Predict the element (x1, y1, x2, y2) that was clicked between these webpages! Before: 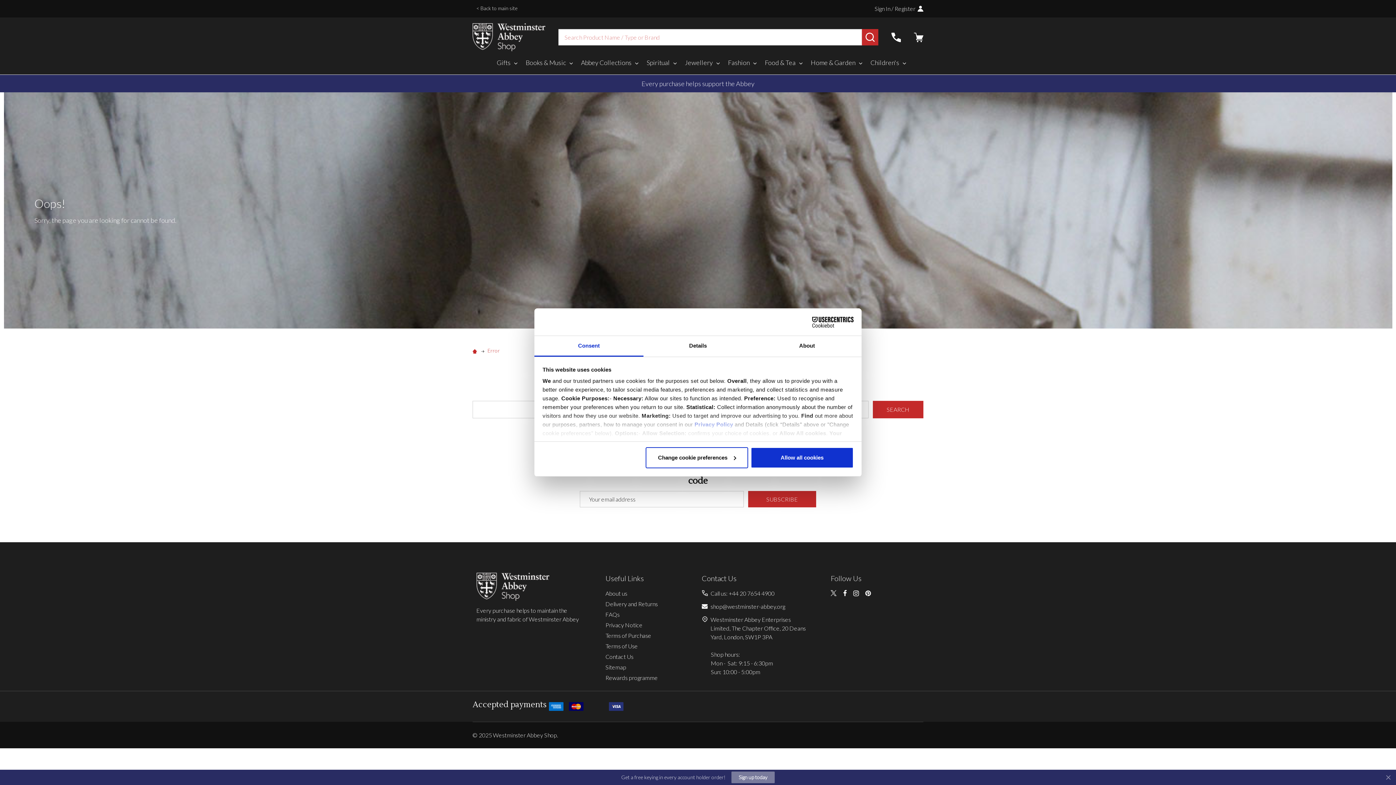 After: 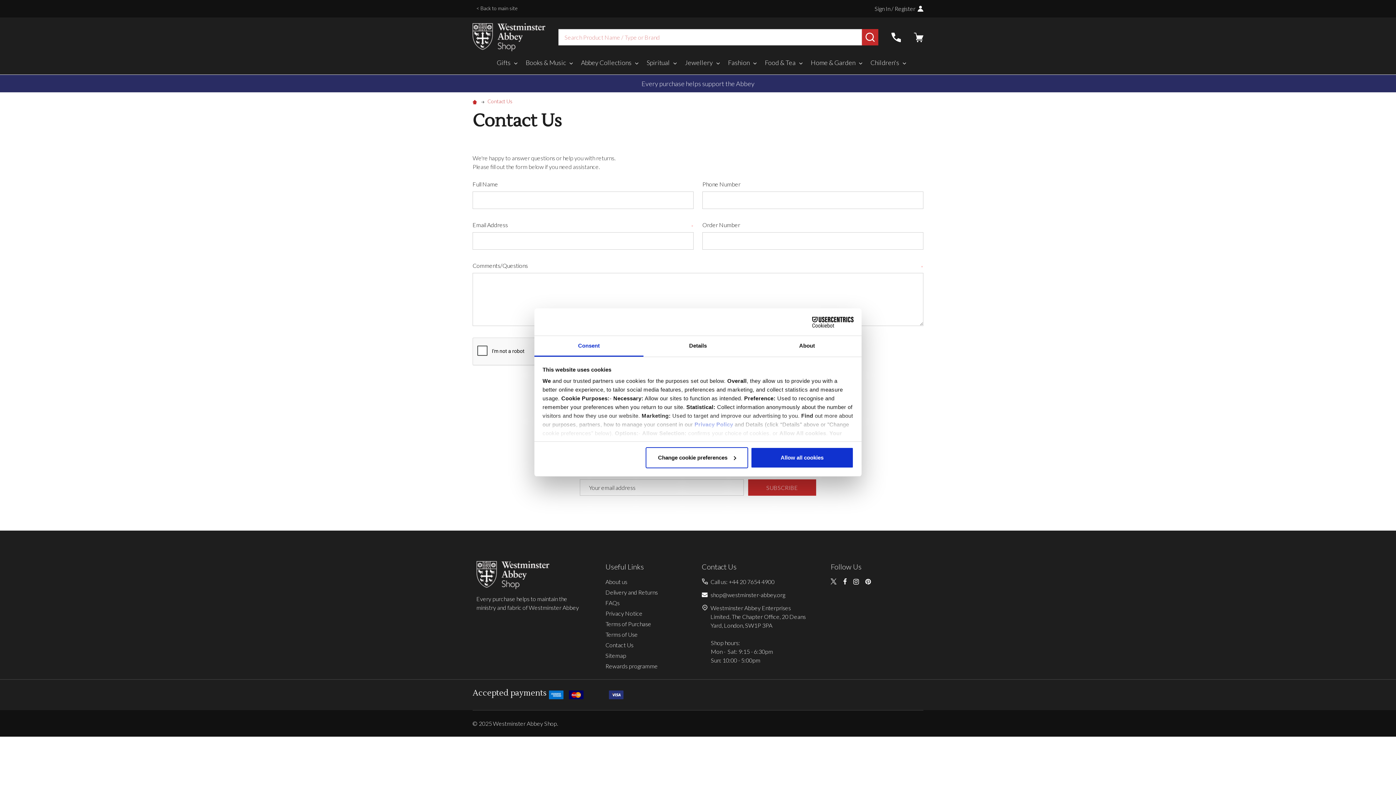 Action: label: Contact Us bbox: (605, 653, 633, 660)